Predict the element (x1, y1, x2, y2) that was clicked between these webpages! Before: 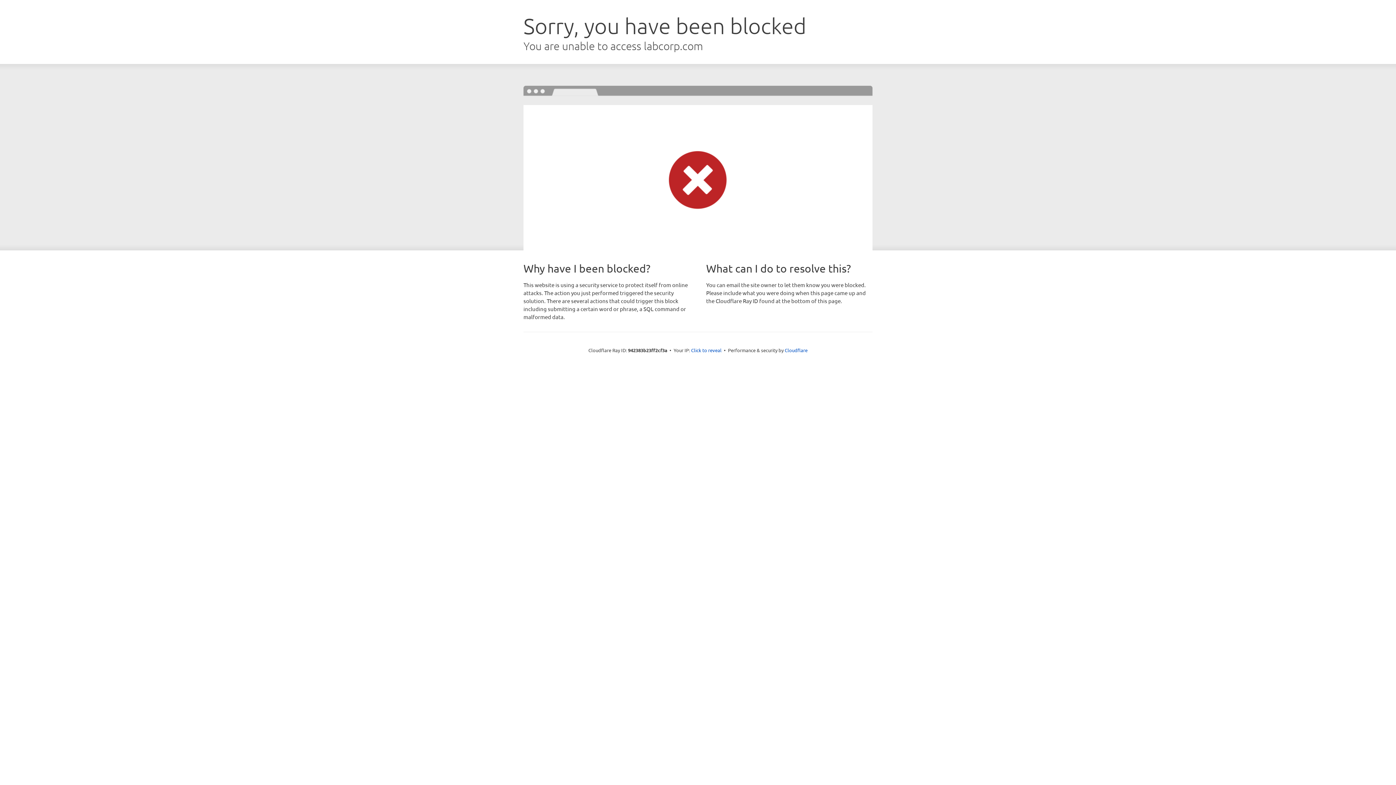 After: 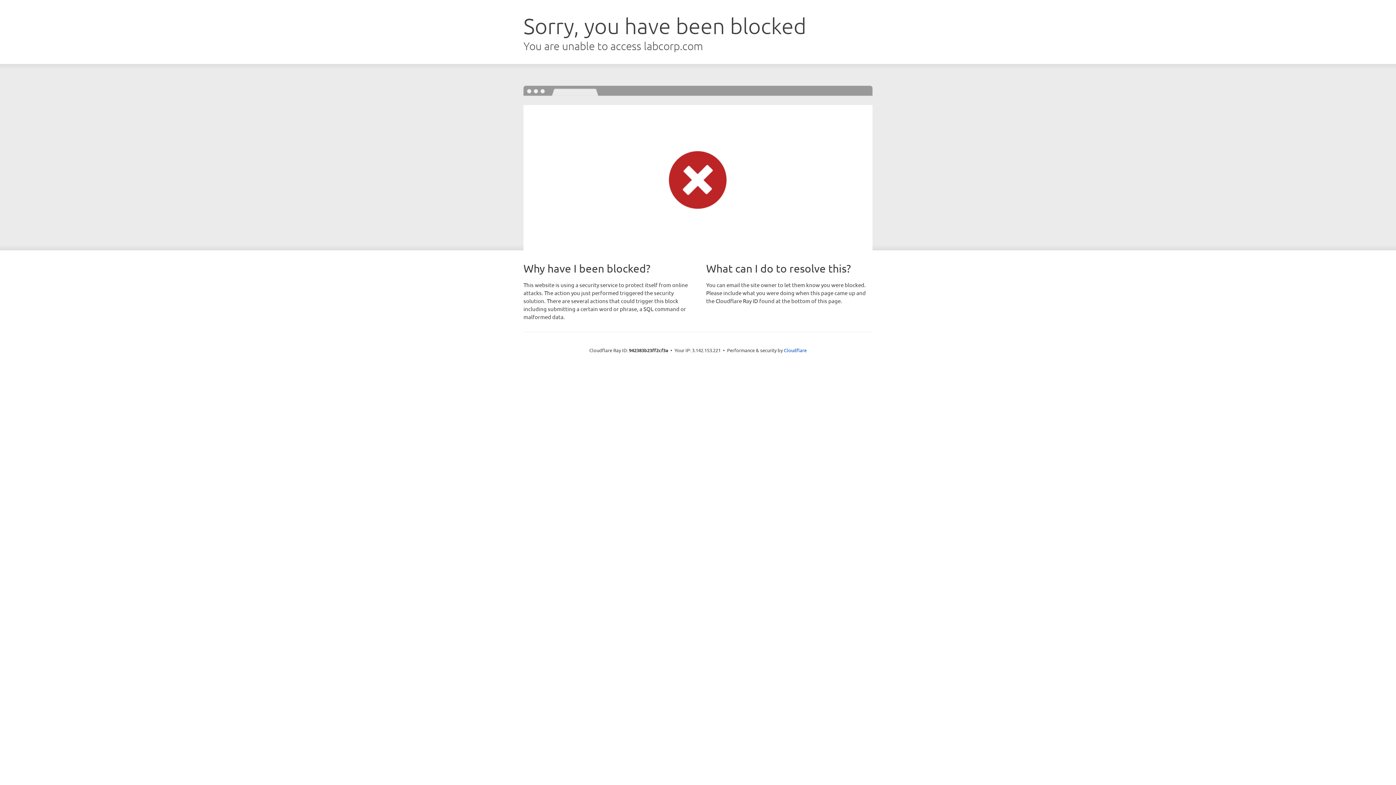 Action: bbox: (691, 346, 721, 353) label: Click to reveal